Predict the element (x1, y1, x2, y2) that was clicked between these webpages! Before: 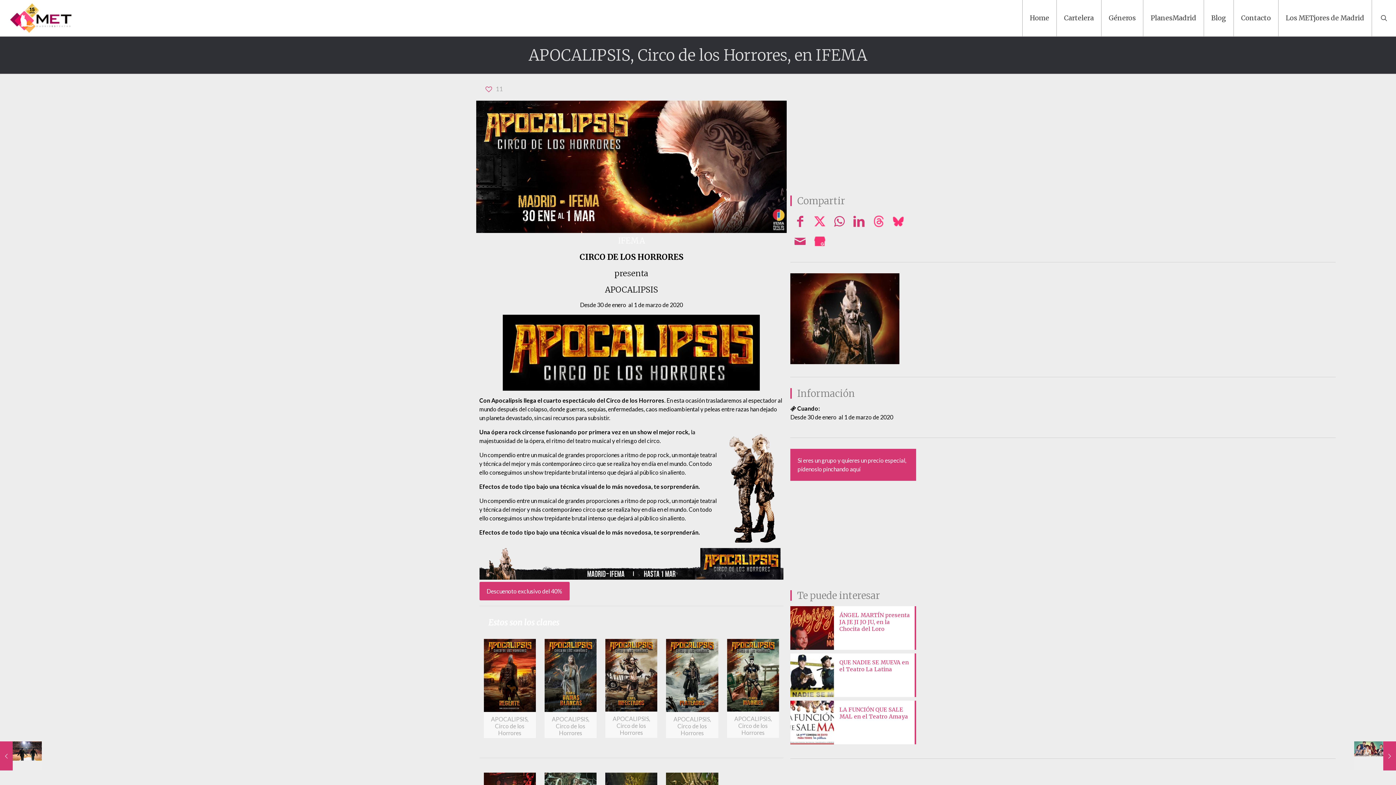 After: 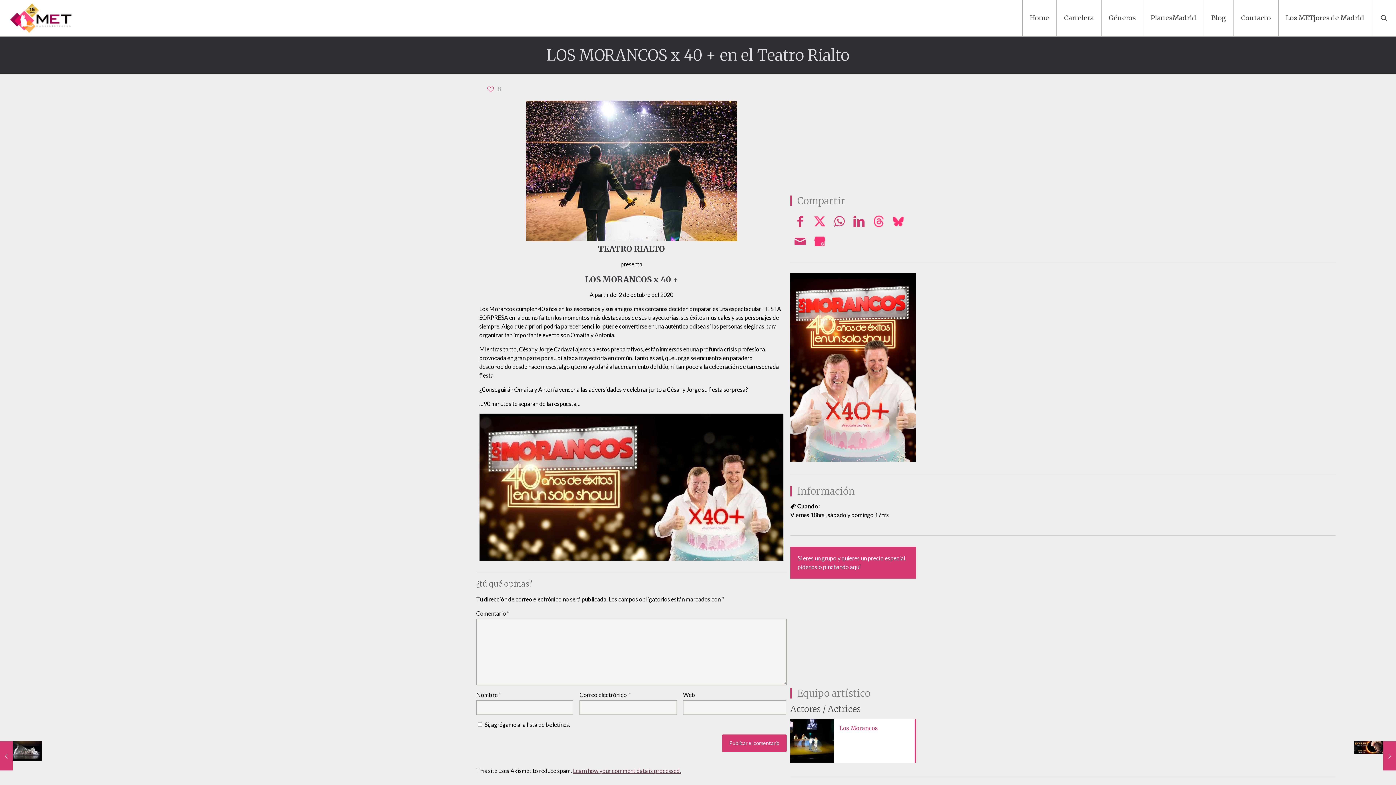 Action: bbox: (0, 741, 41, 770) label: LOS MORANCOS x 40 + en el Teatro Rialto
24 julio, 2018